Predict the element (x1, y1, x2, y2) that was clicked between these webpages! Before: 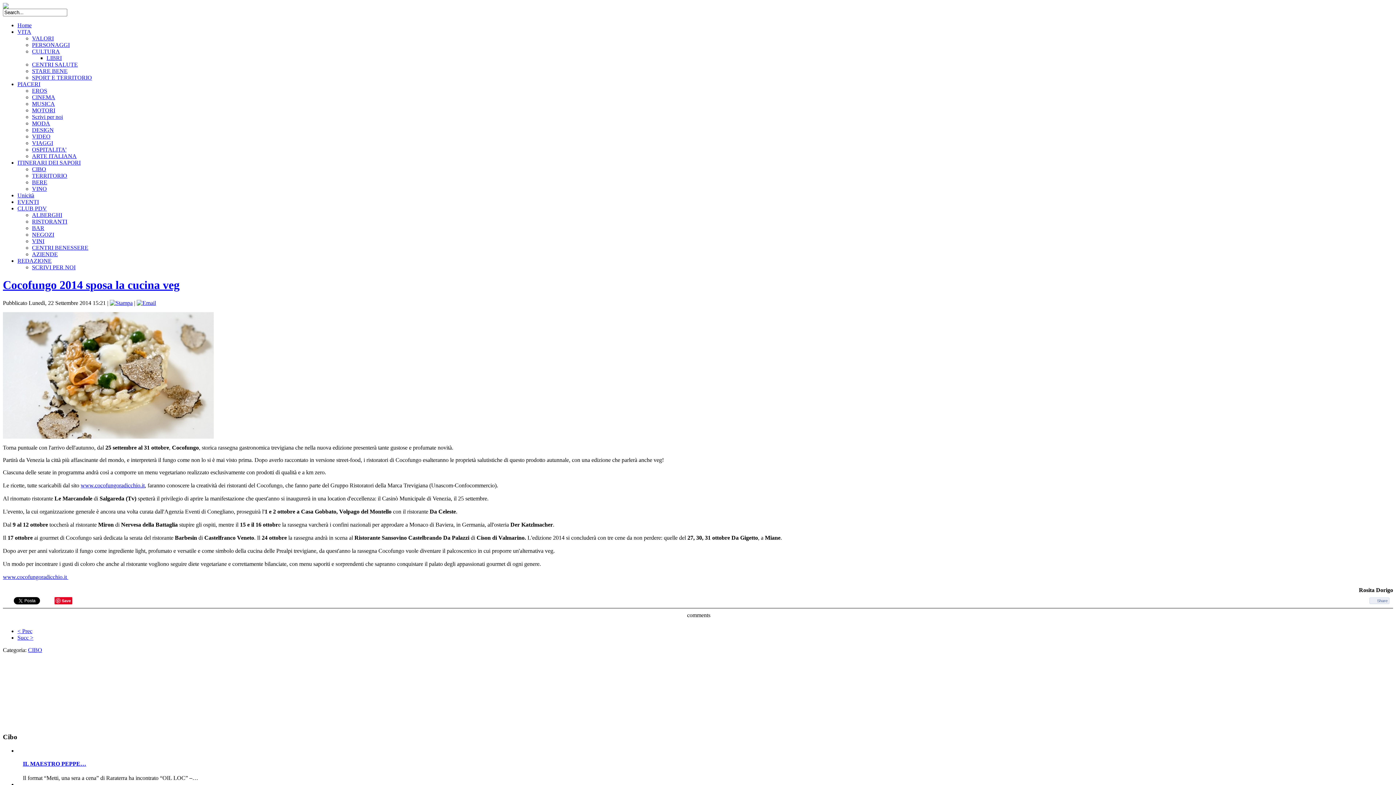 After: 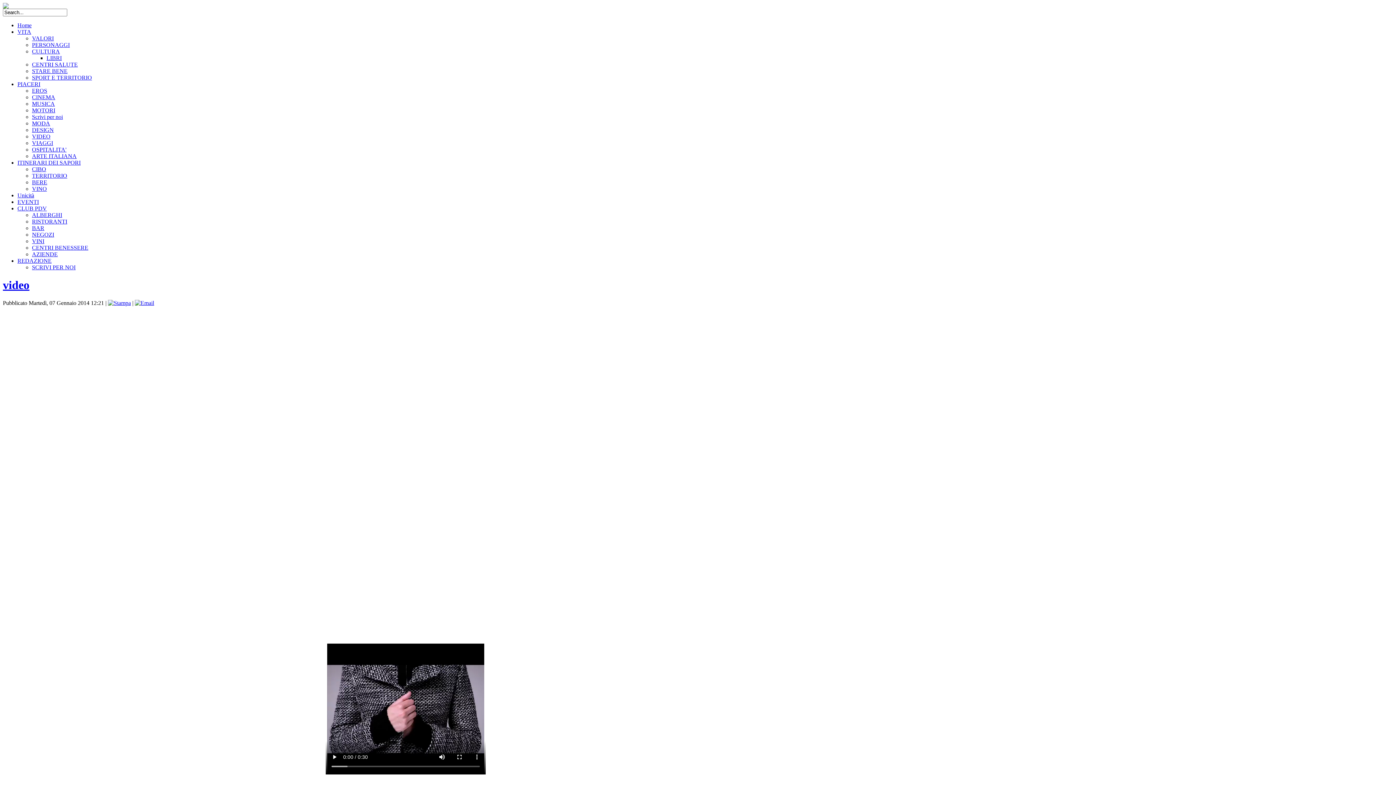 Action: bbox: (32, 133, 50, 139) label: VIDEO